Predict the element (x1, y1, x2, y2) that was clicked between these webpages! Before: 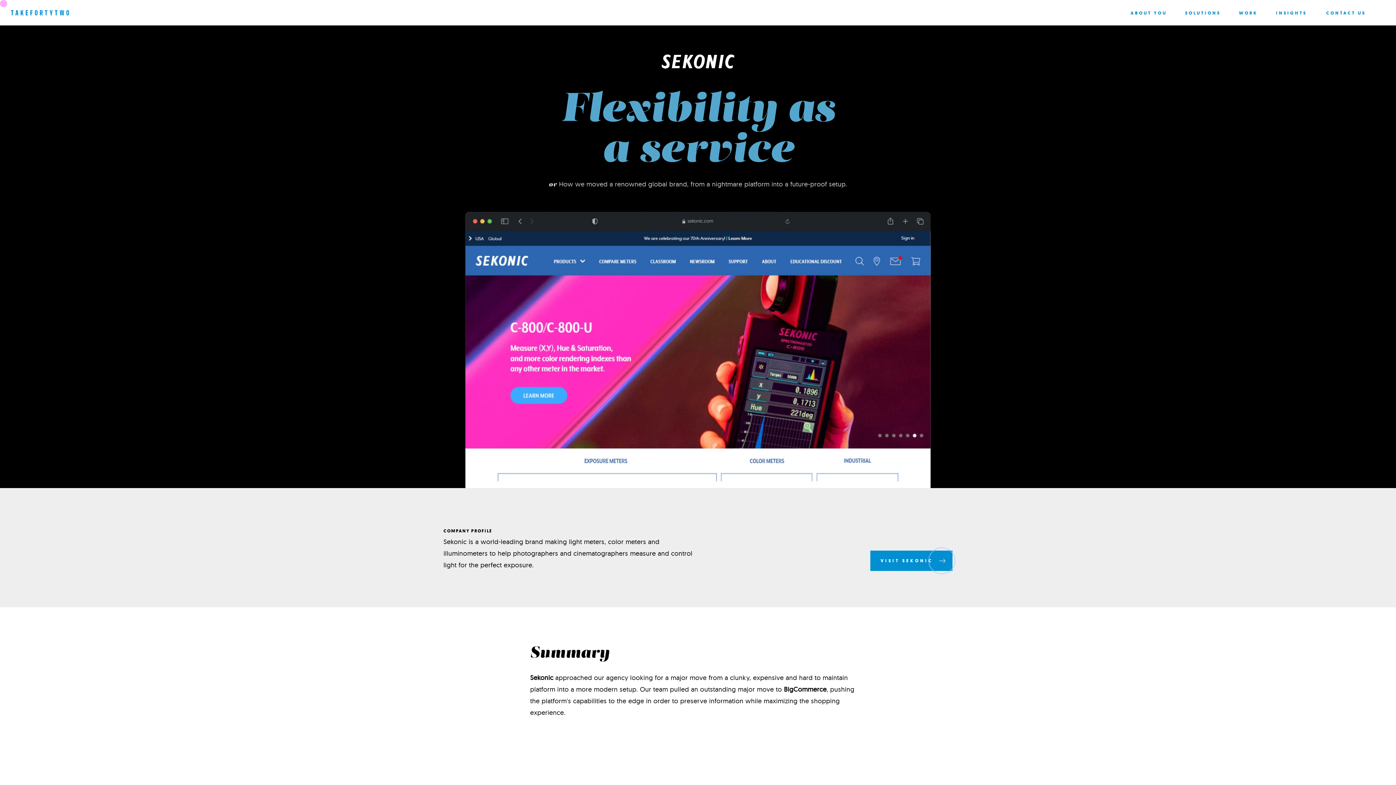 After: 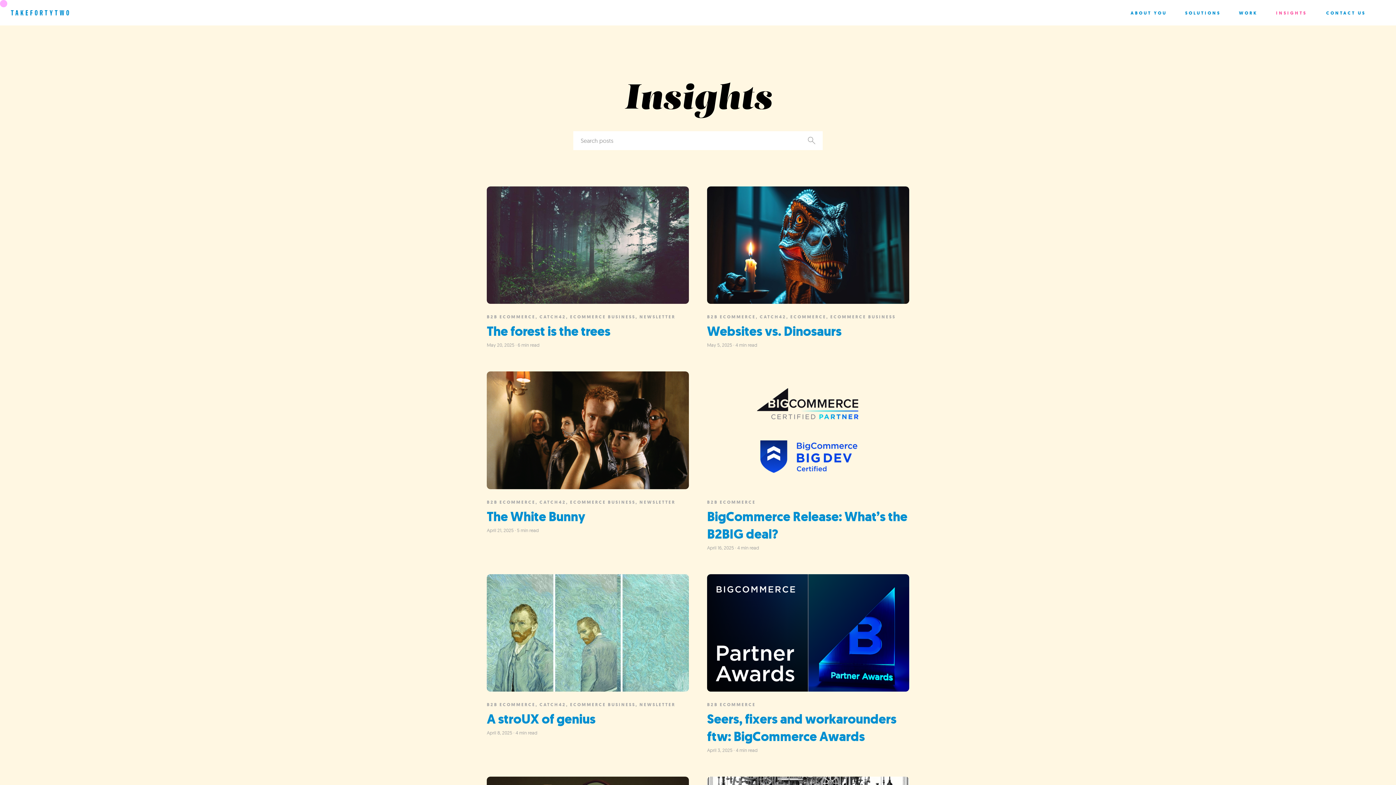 Action: bbox: (1267, 8, 1316, 16) label: INSIGHTS